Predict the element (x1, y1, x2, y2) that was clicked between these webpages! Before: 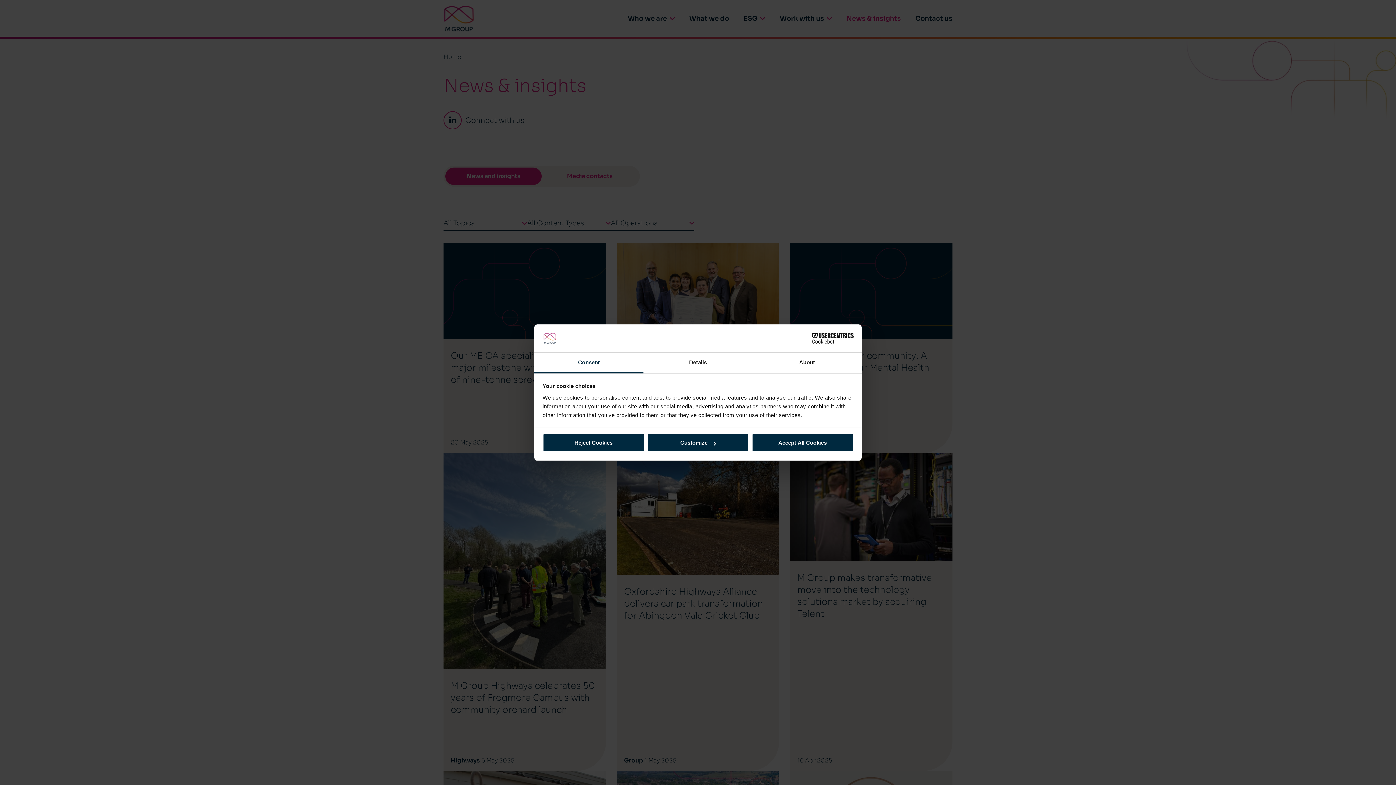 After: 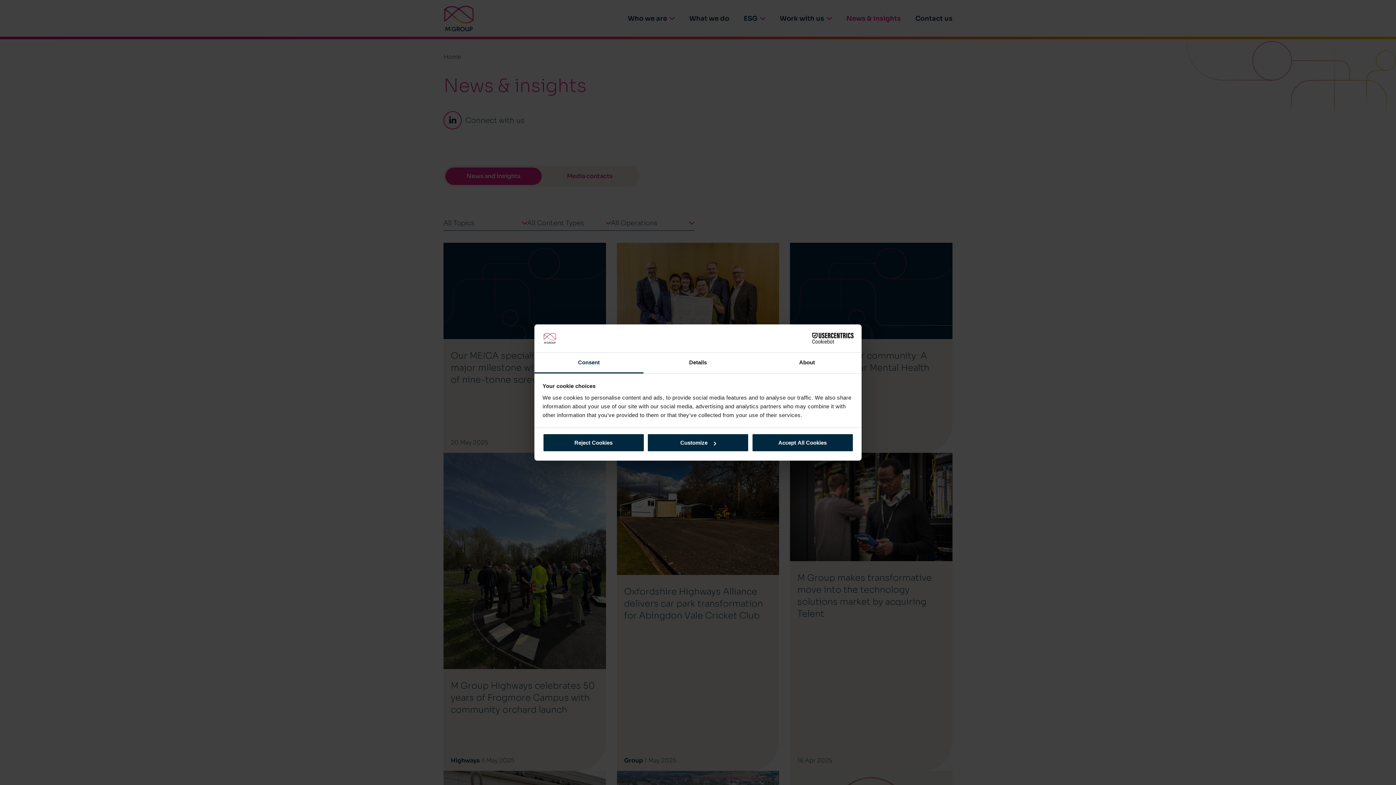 Action: label: Cookiebot - opens in a new window bbox: (790, 333, 853, 344)